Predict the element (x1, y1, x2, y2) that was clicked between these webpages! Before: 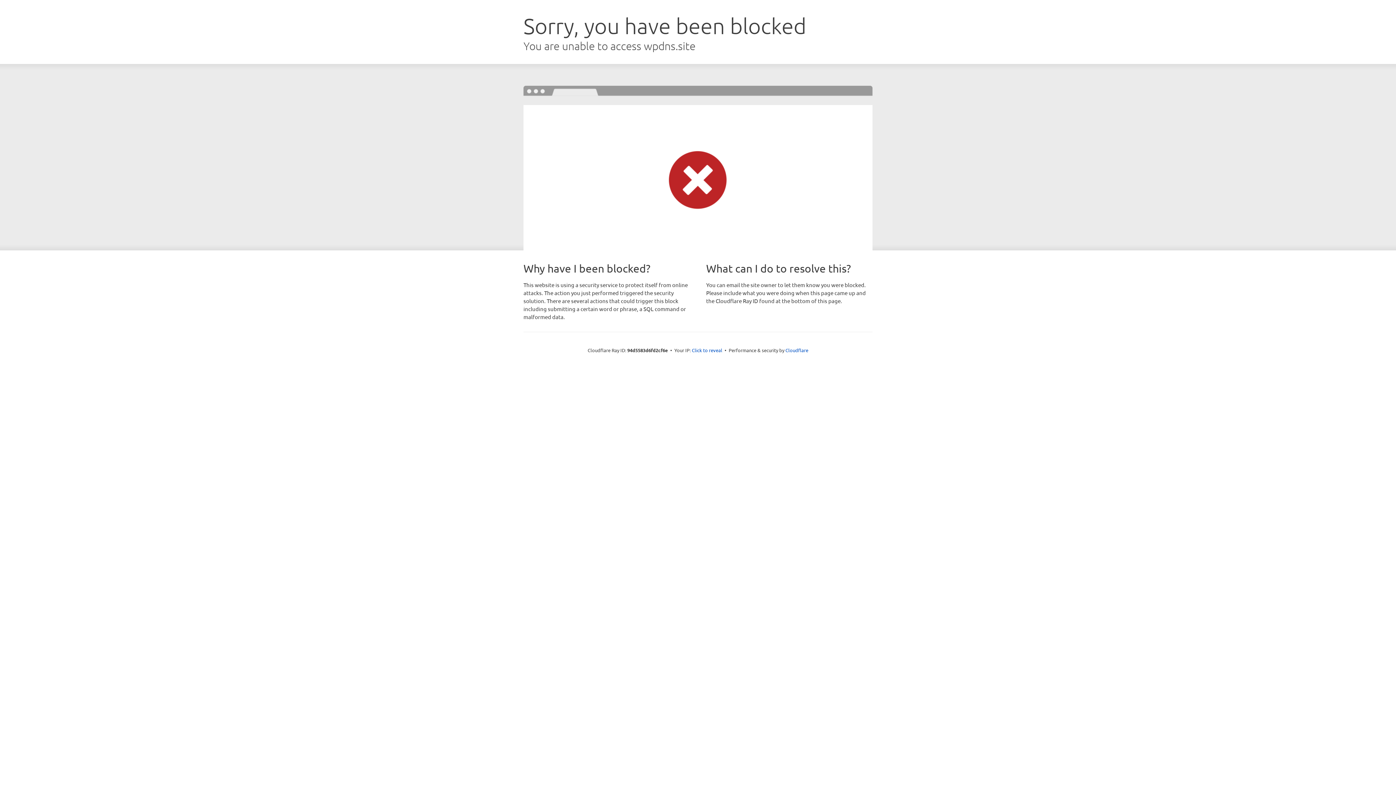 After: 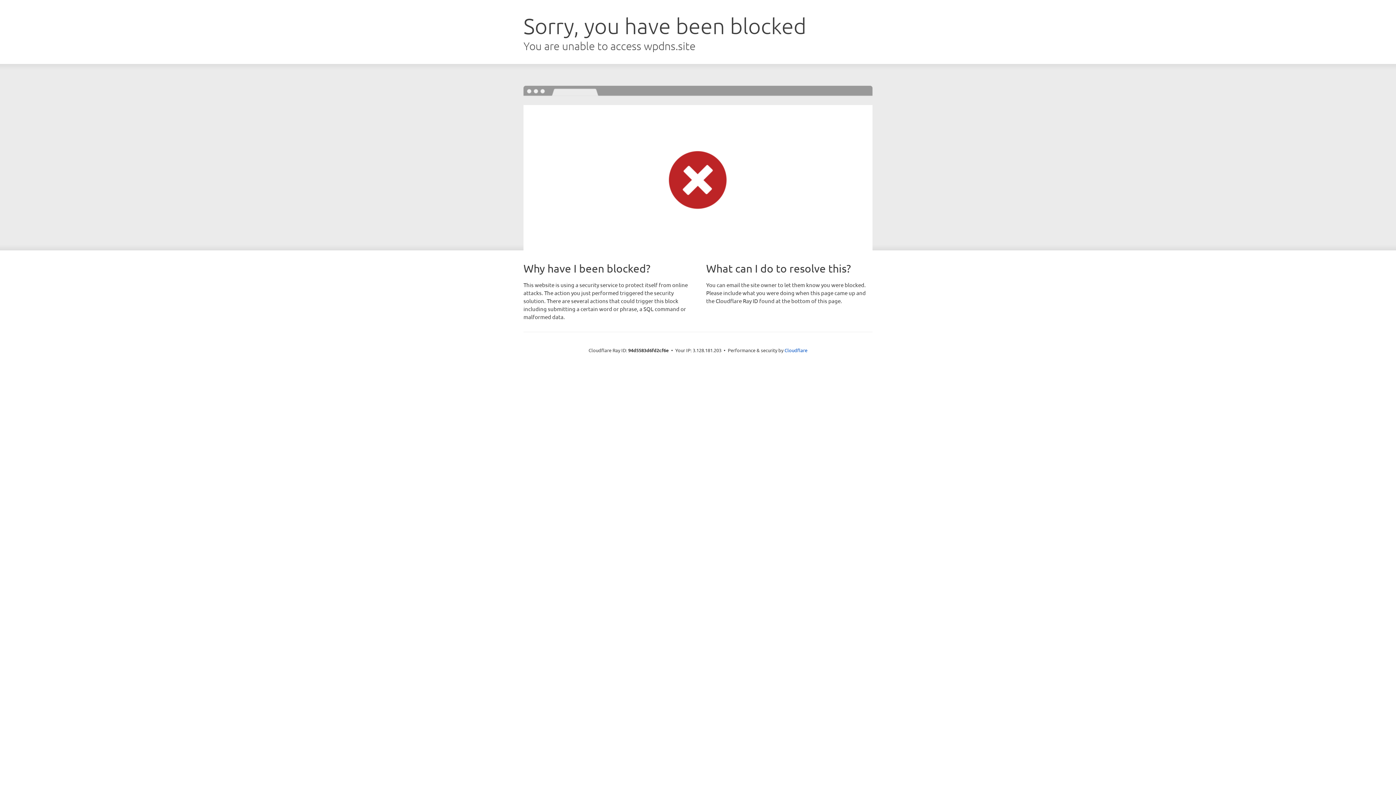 Action: label: Click to reveal bbox: (692, 346, 722, 353)